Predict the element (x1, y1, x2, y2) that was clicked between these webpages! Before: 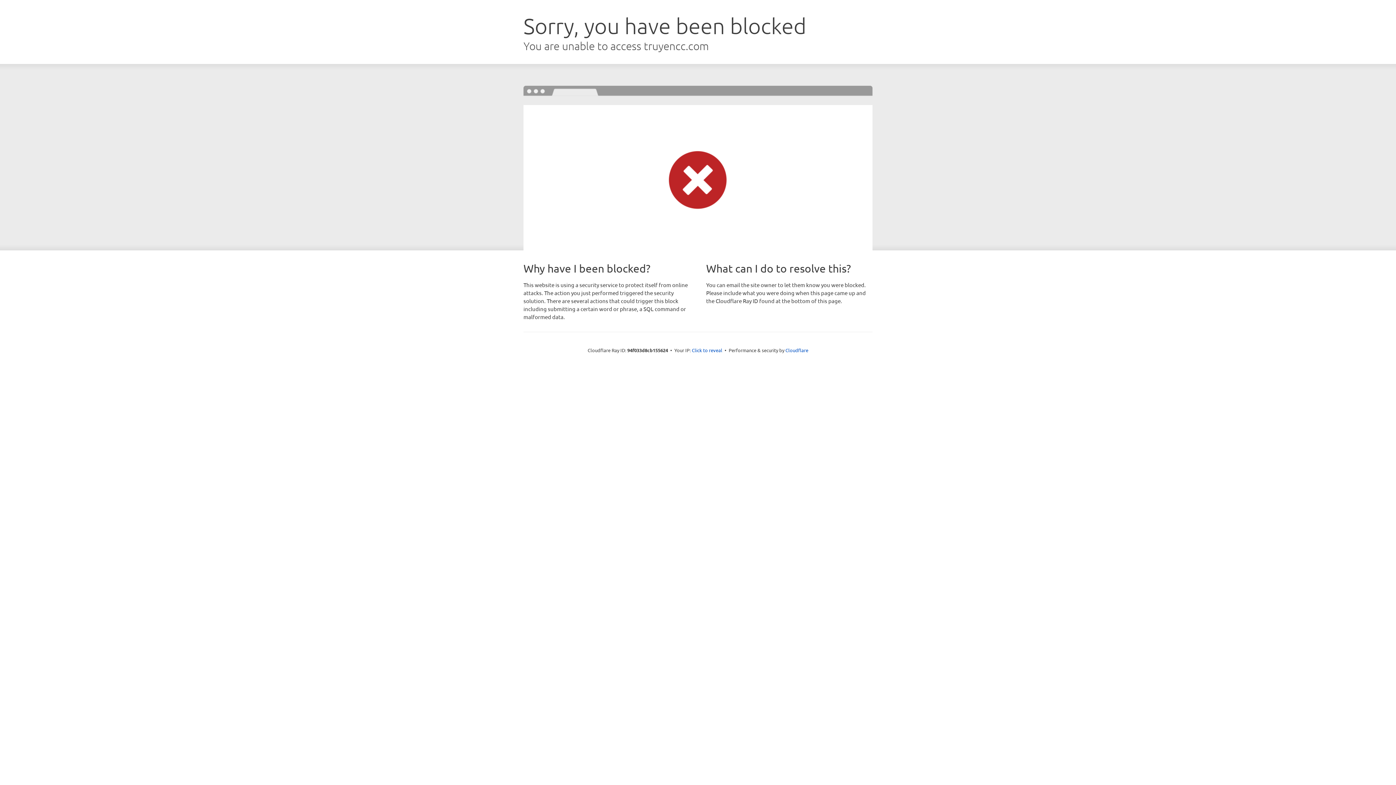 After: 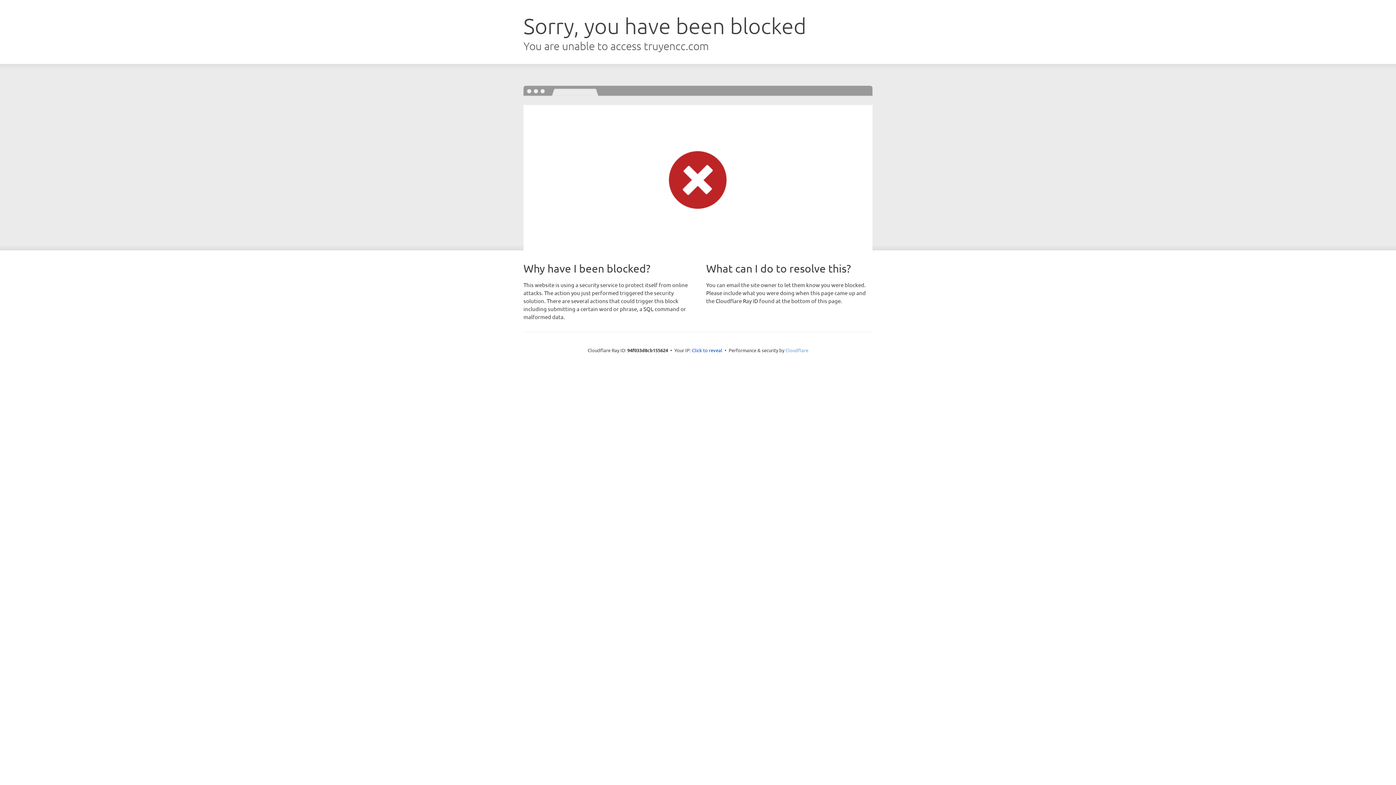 Action: label: Cloudflare bbox: (785, 347, 808, 353)